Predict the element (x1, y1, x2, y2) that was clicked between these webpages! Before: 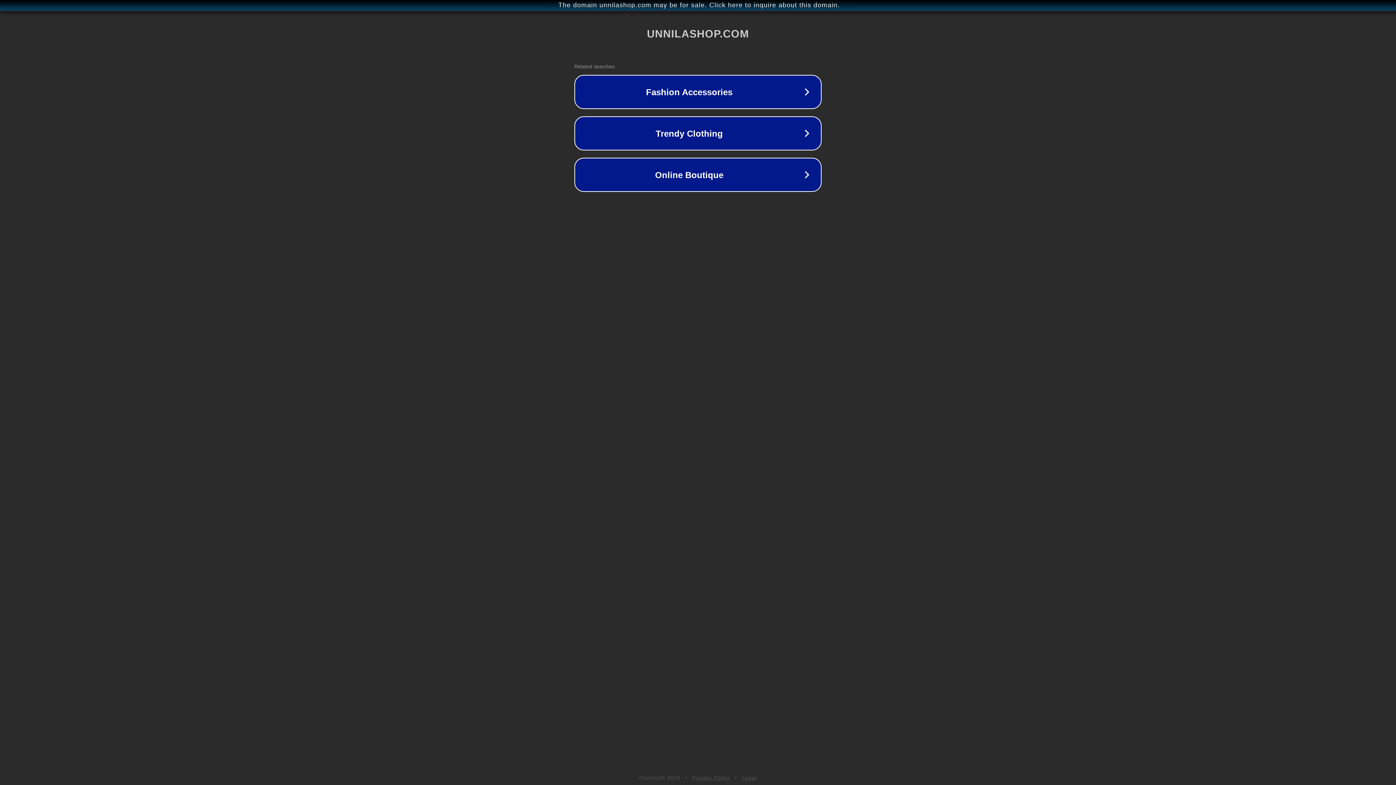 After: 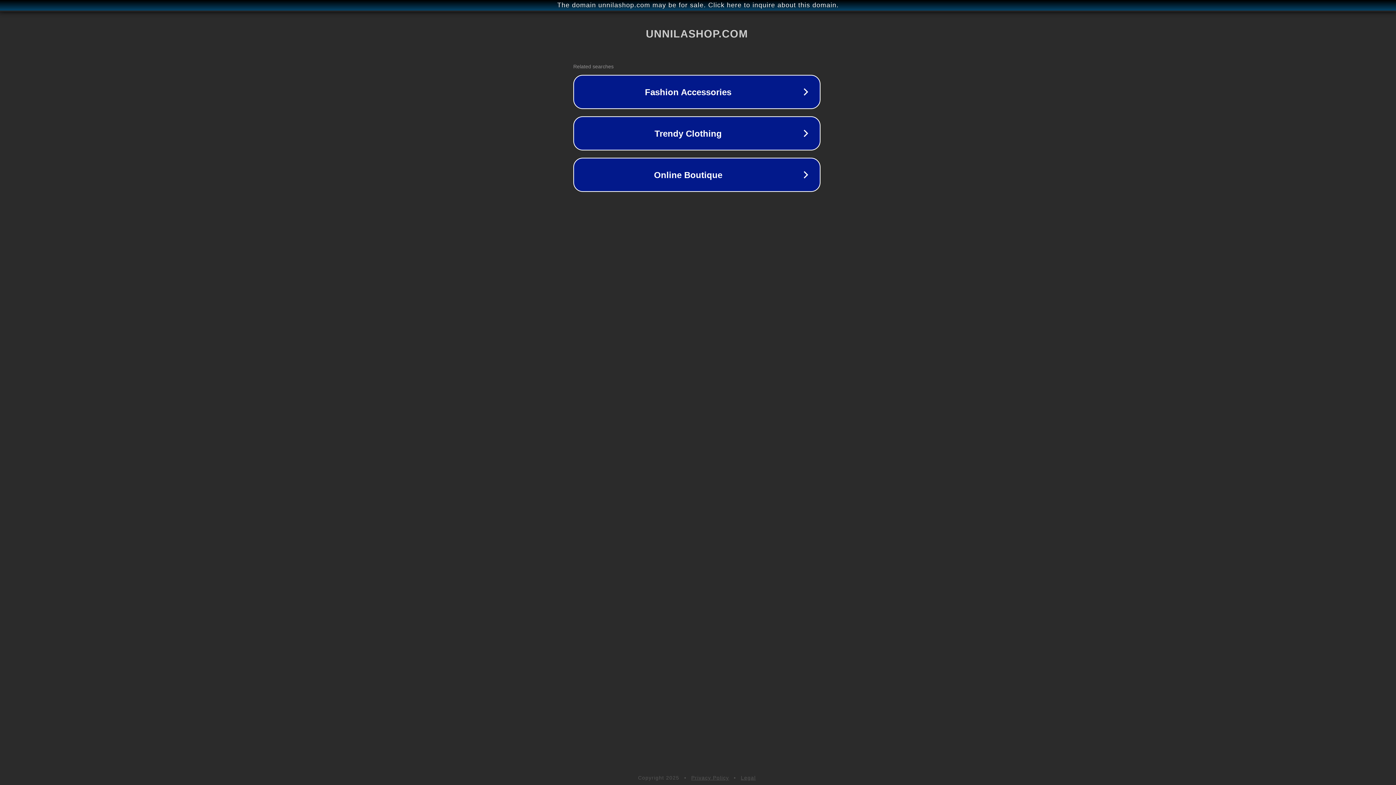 Action: bbox: (1, 1, 1397, 9) label: The domain unnilashop.com may be for sale. Click here to inquire about this domain.